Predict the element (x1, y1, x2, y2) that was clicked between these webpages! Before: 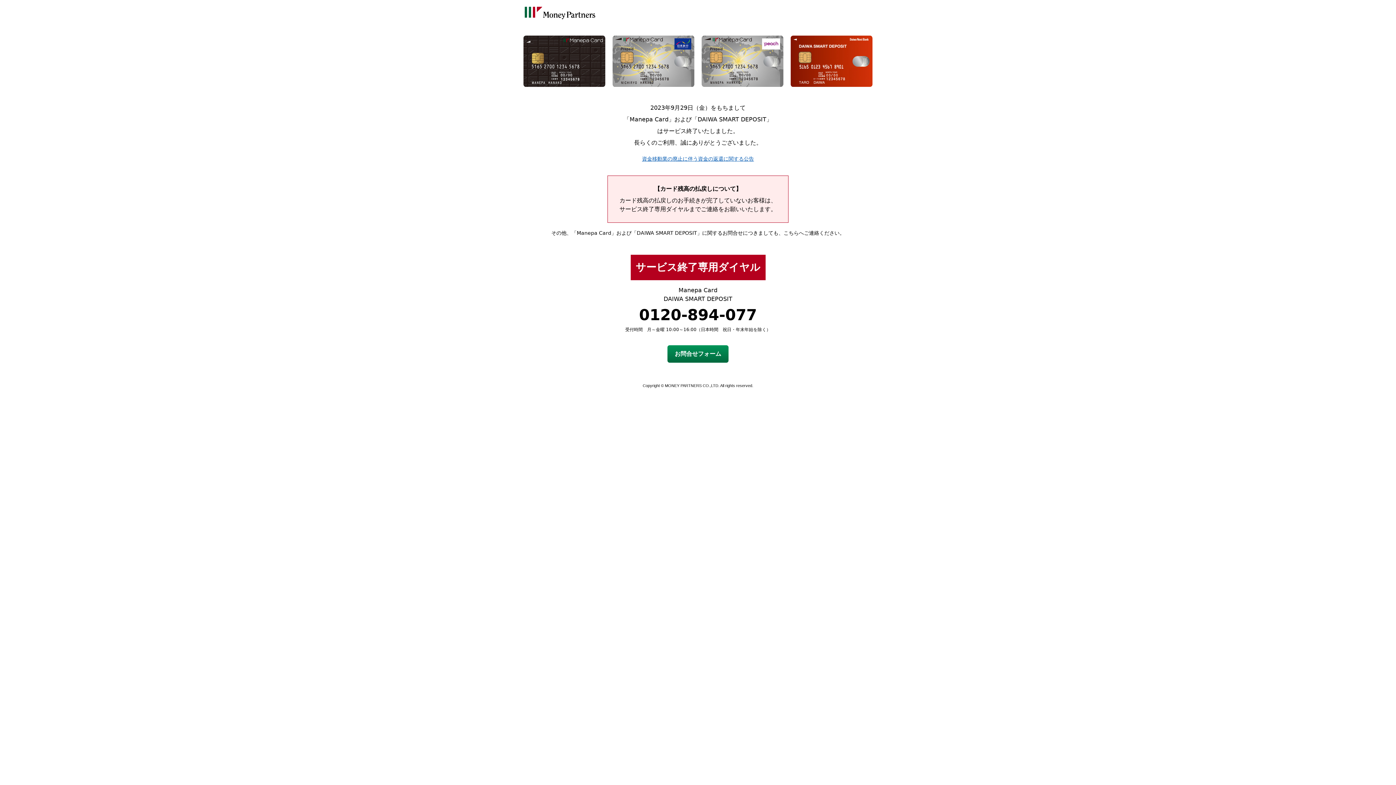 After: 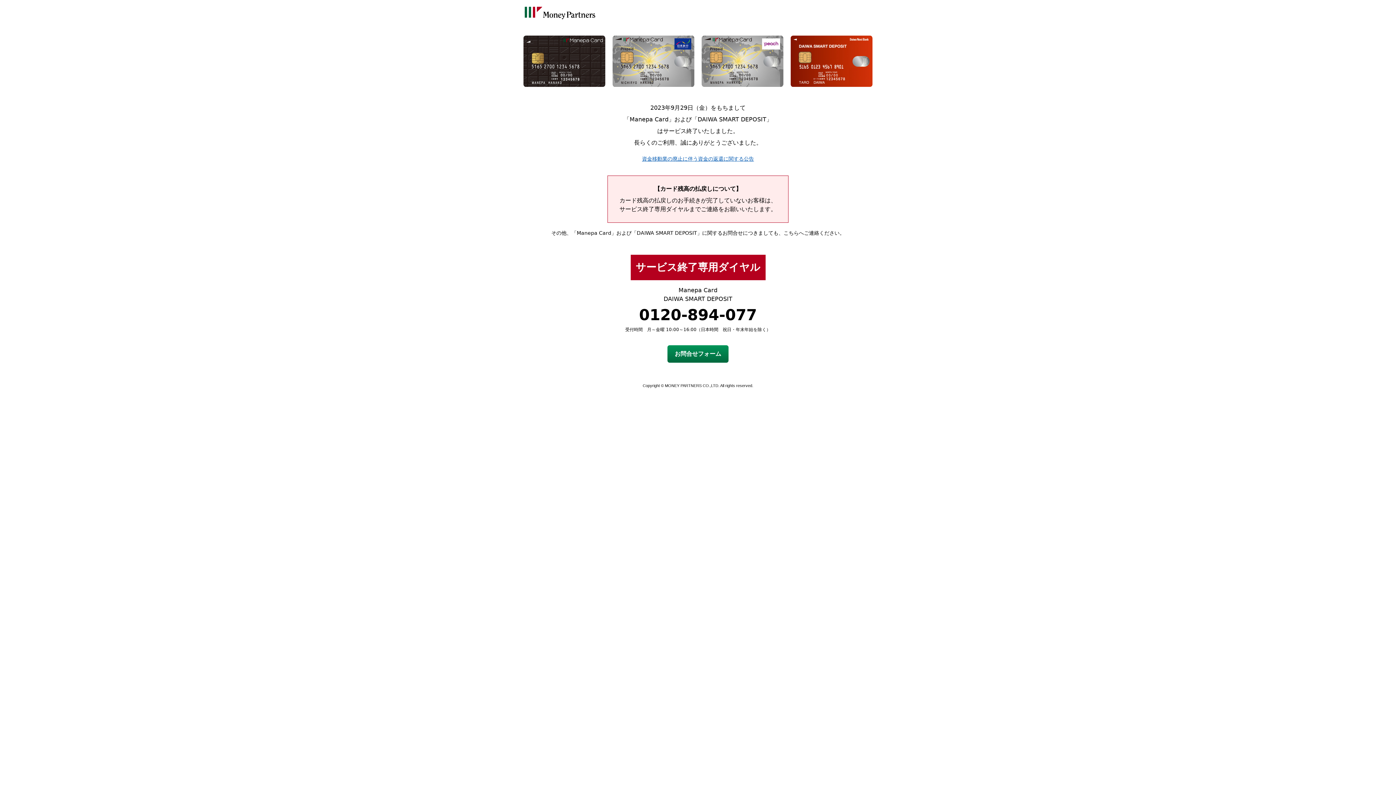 Action: label: 0120-894-077 bbox: (639, 306, 757, 324)